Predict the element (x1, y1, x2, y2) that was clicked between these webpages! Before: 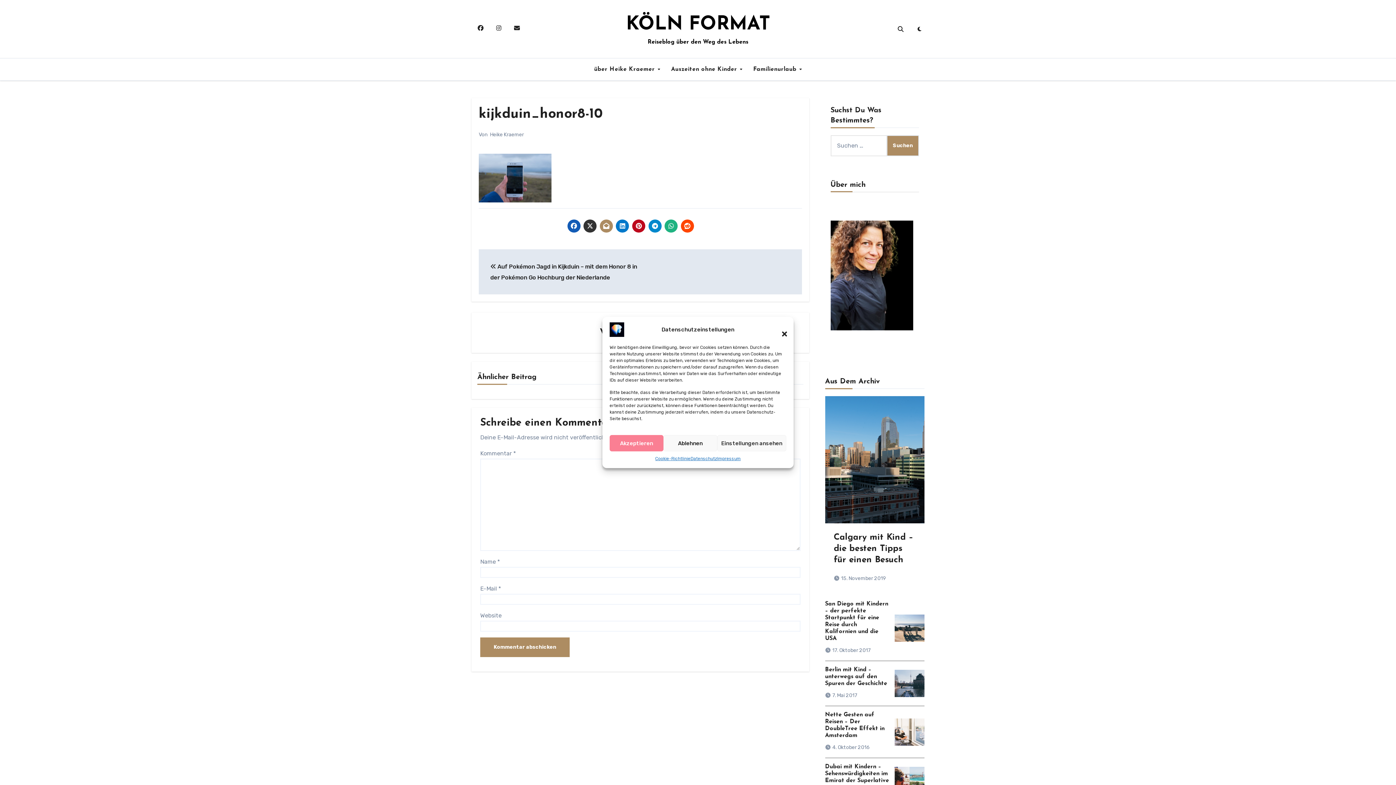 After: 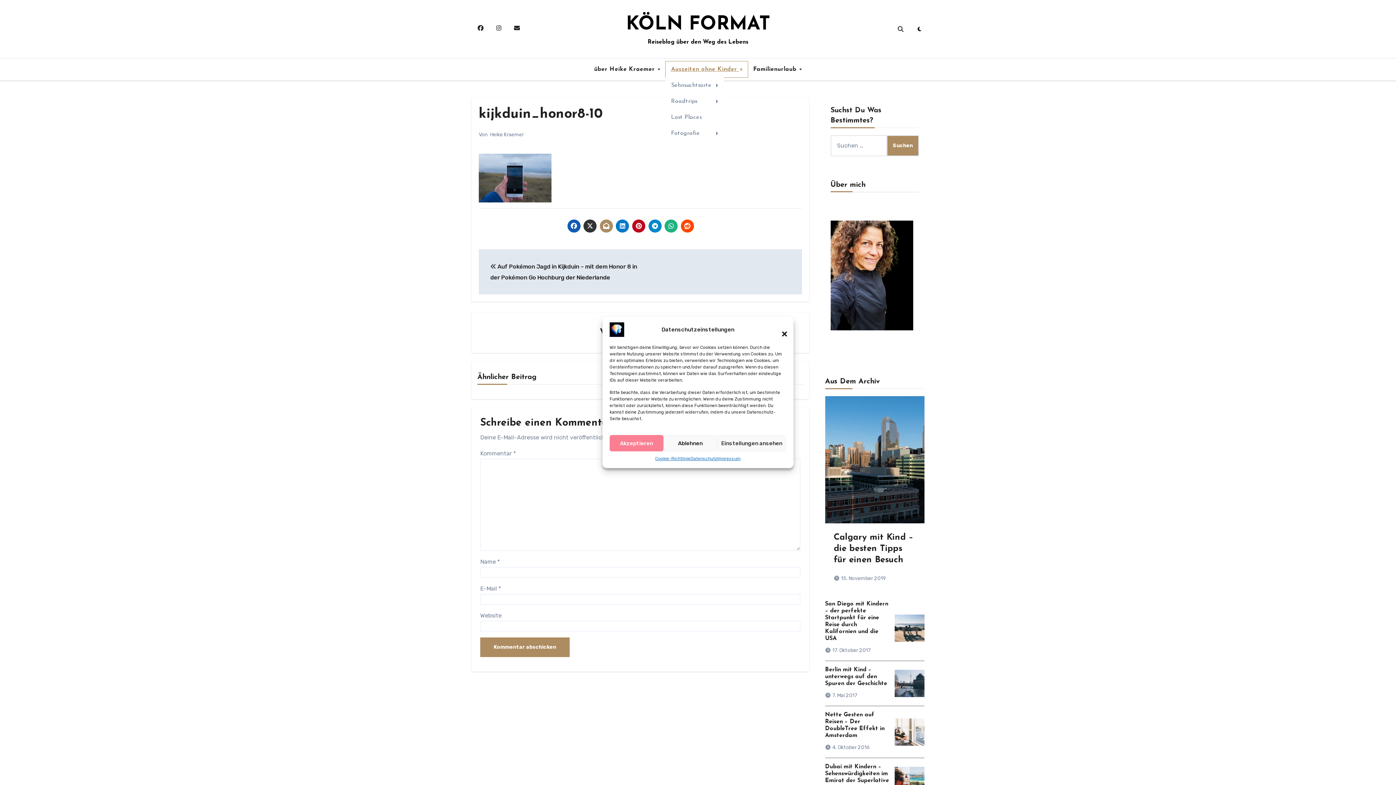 Action: label: Auszeiten ohne Kinder  bbox: (665, 61, 748, 77)